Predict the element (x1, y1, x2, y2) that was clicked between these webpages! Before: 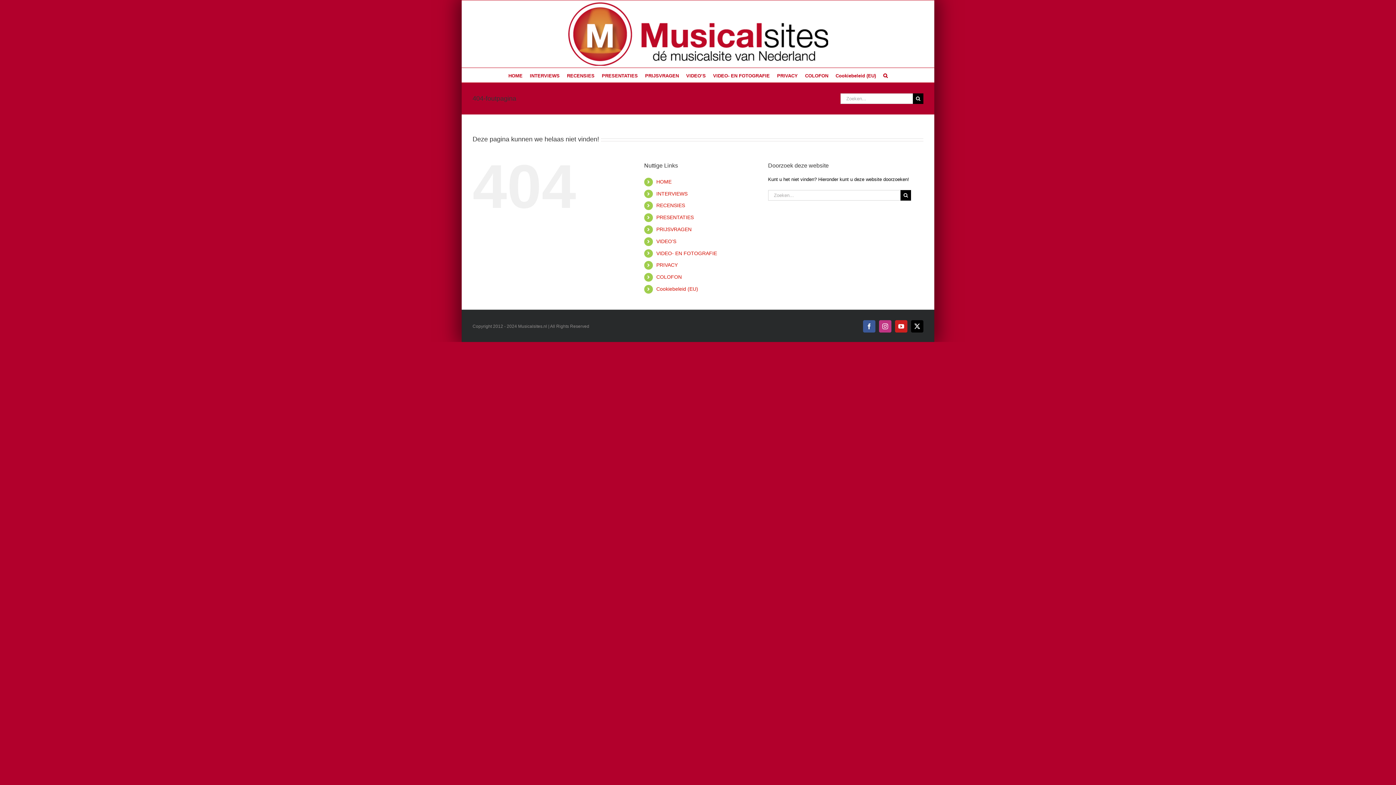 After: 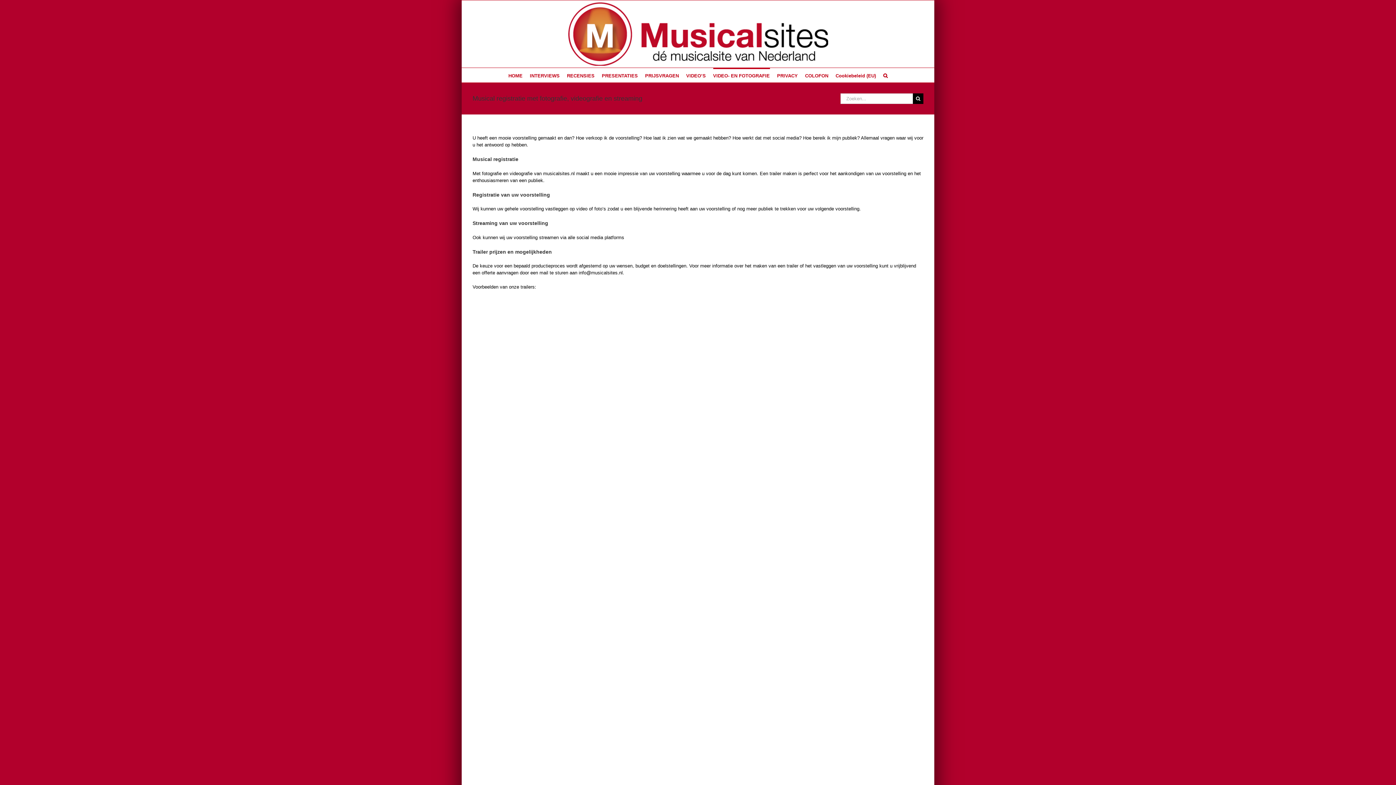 Action: label: VIDEO- EN FOTOGRAFIE bbox: (713, 68, 770, 82)